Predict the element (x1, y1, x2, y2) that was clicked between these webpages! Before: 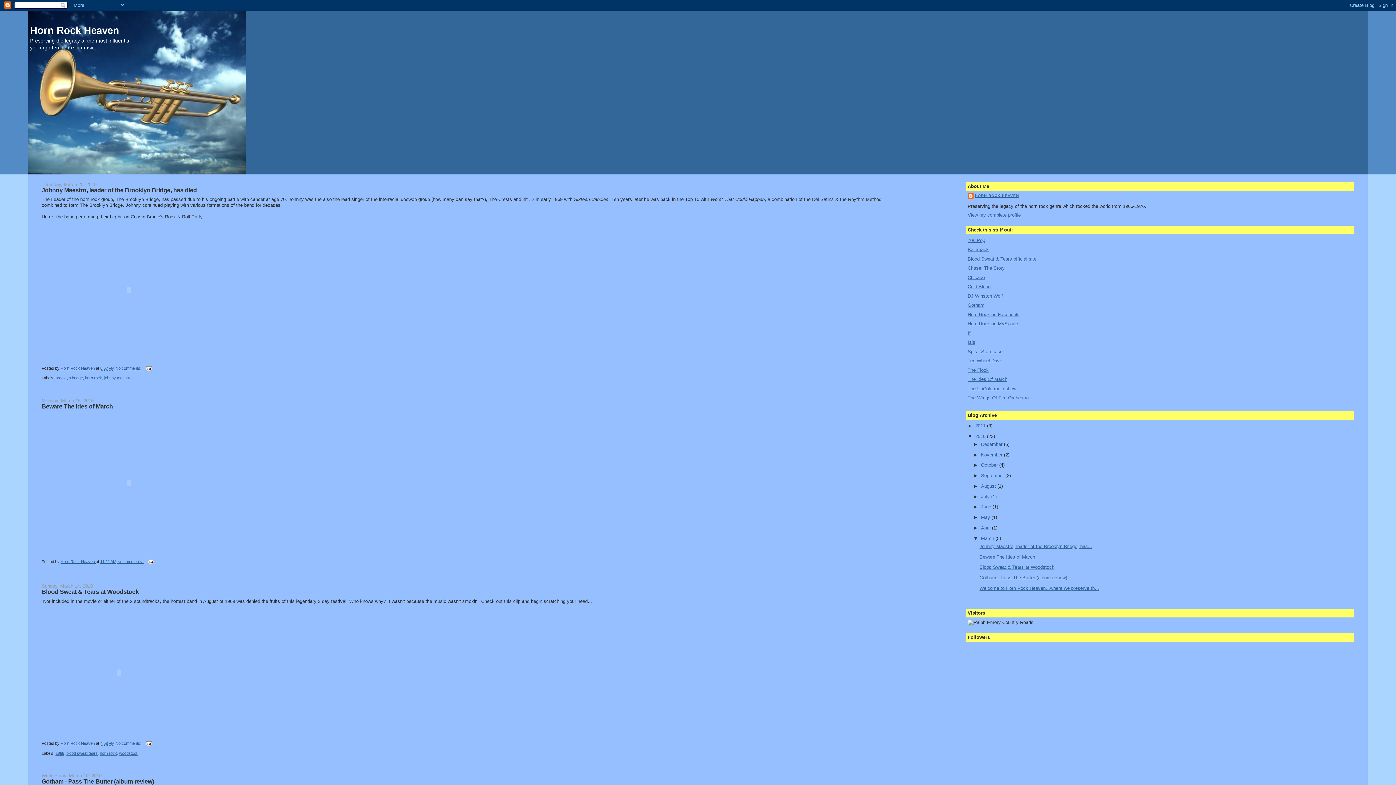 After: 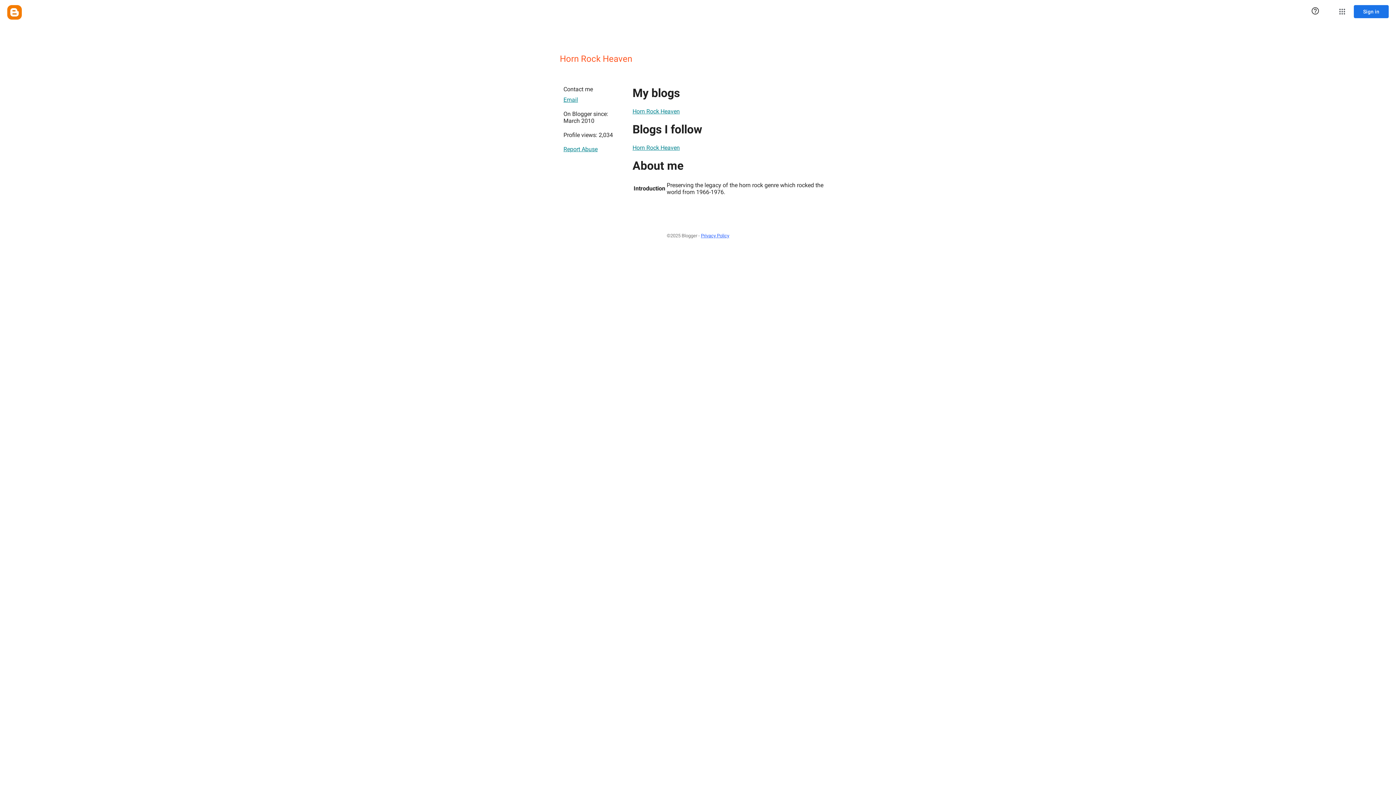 Action: label: Horn Rock Heaven  bbox: (60, 741, 95, 746)